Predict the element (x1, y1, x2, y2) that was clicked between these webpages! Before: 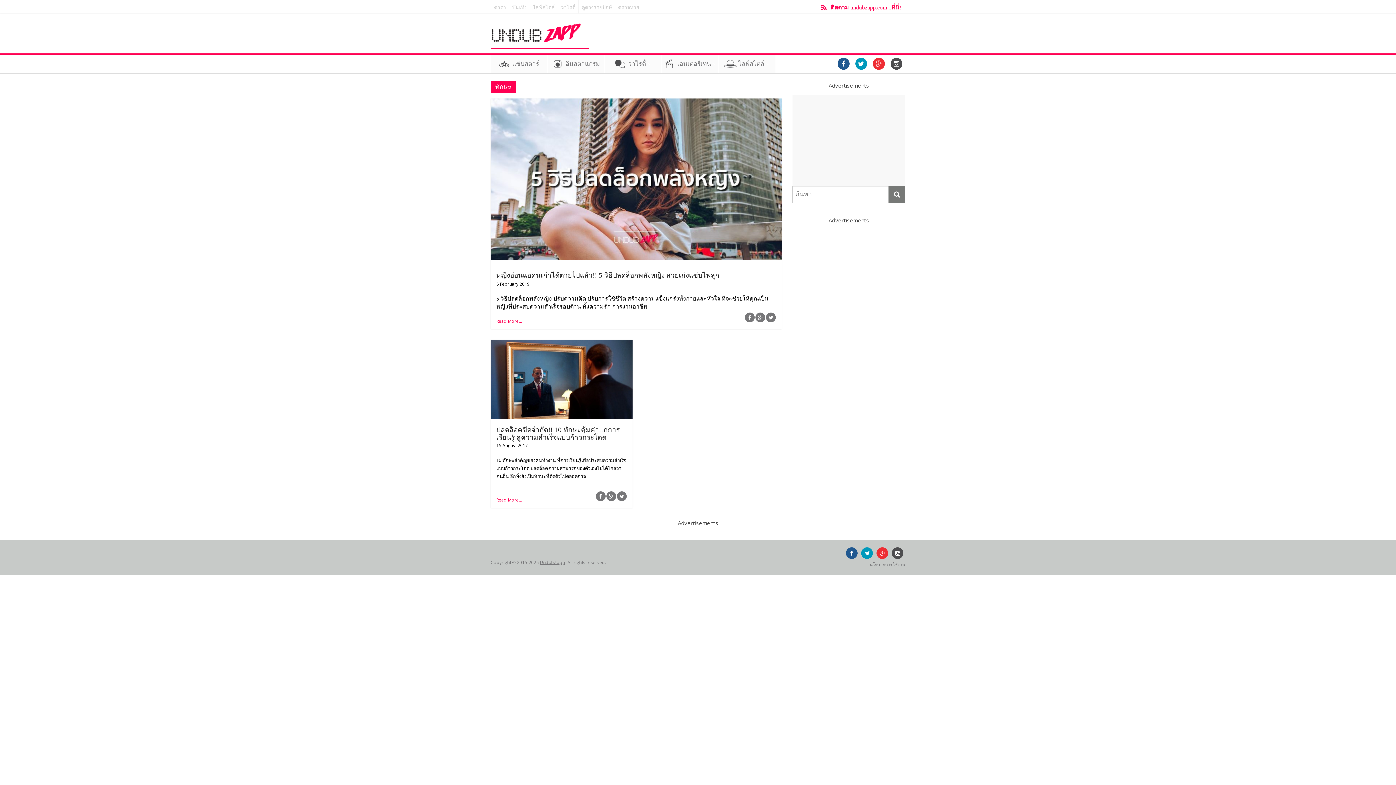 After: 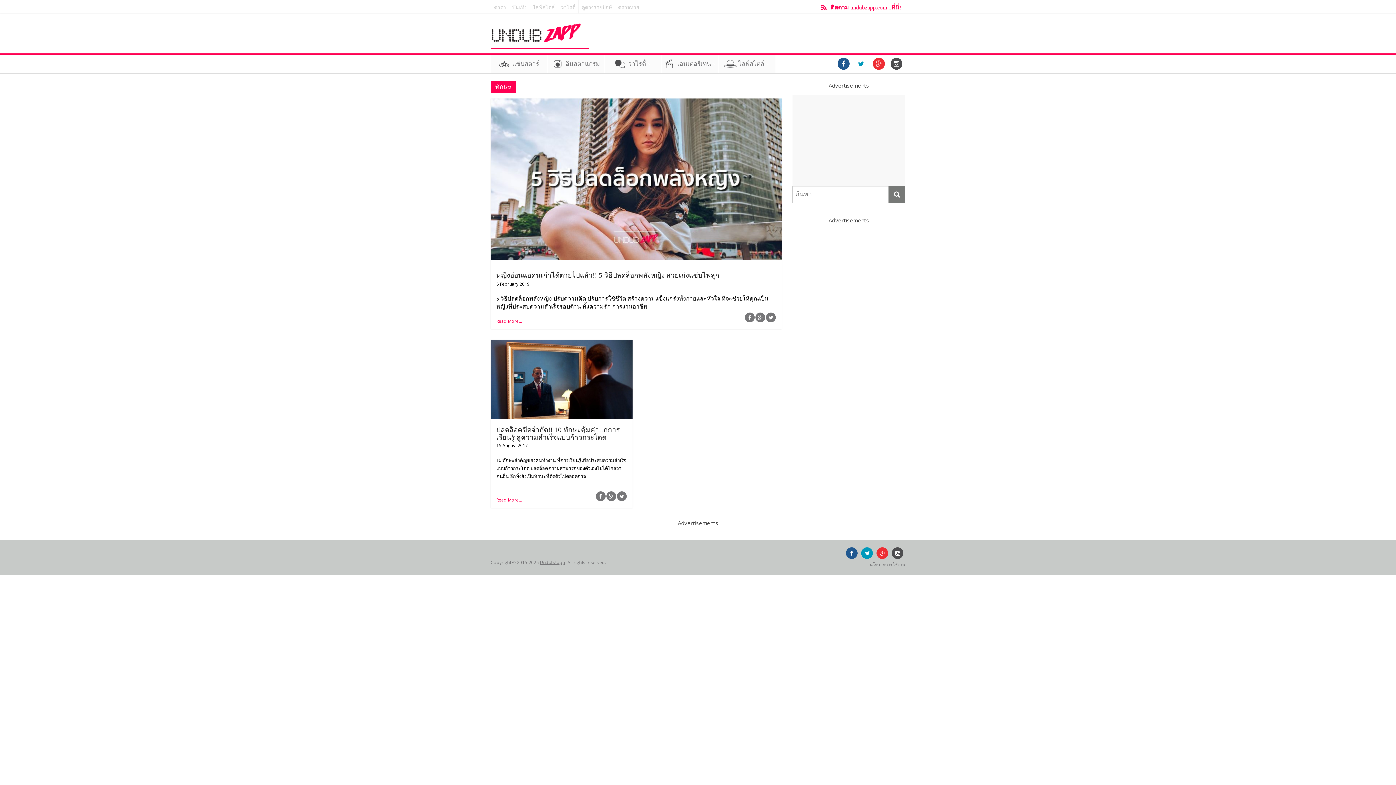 Action: bbox: (852, 54, 870, 72)